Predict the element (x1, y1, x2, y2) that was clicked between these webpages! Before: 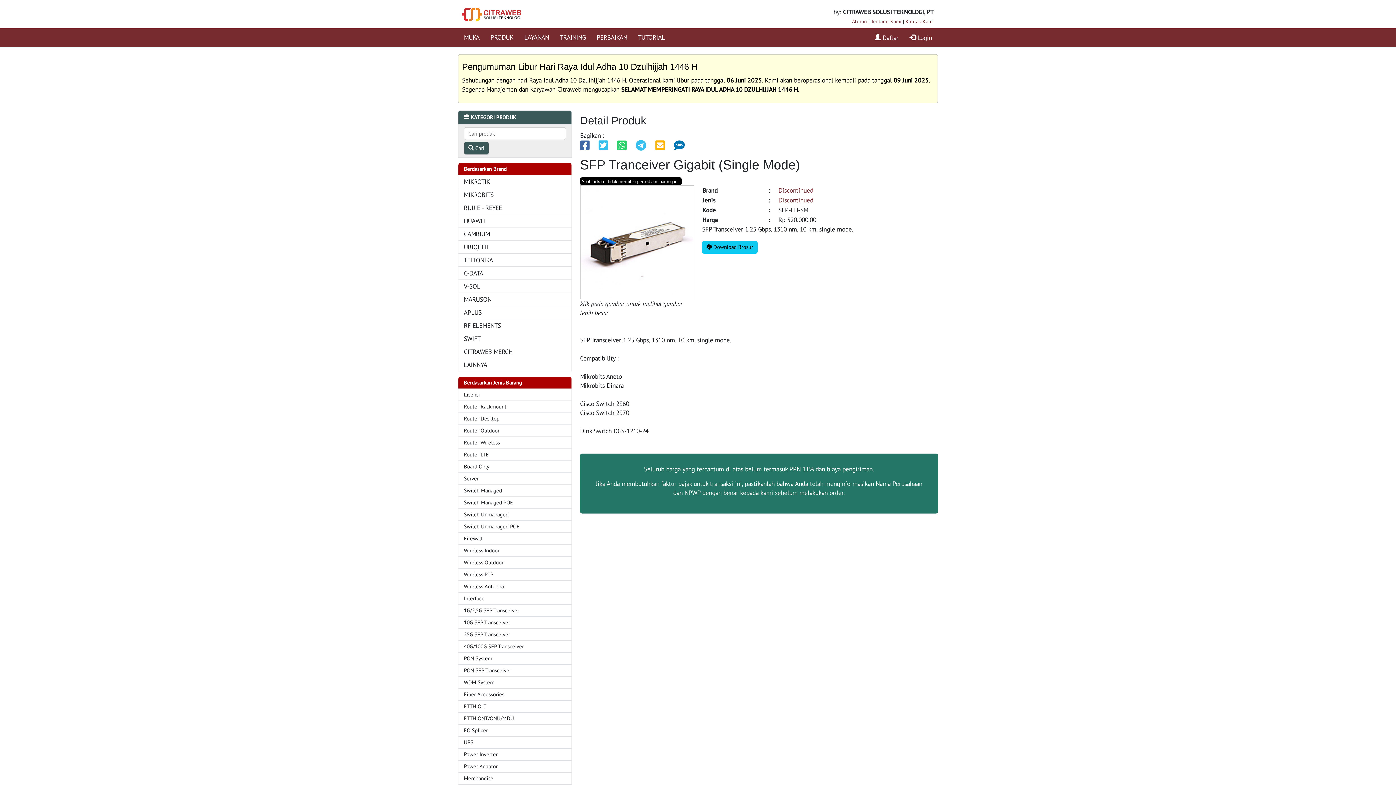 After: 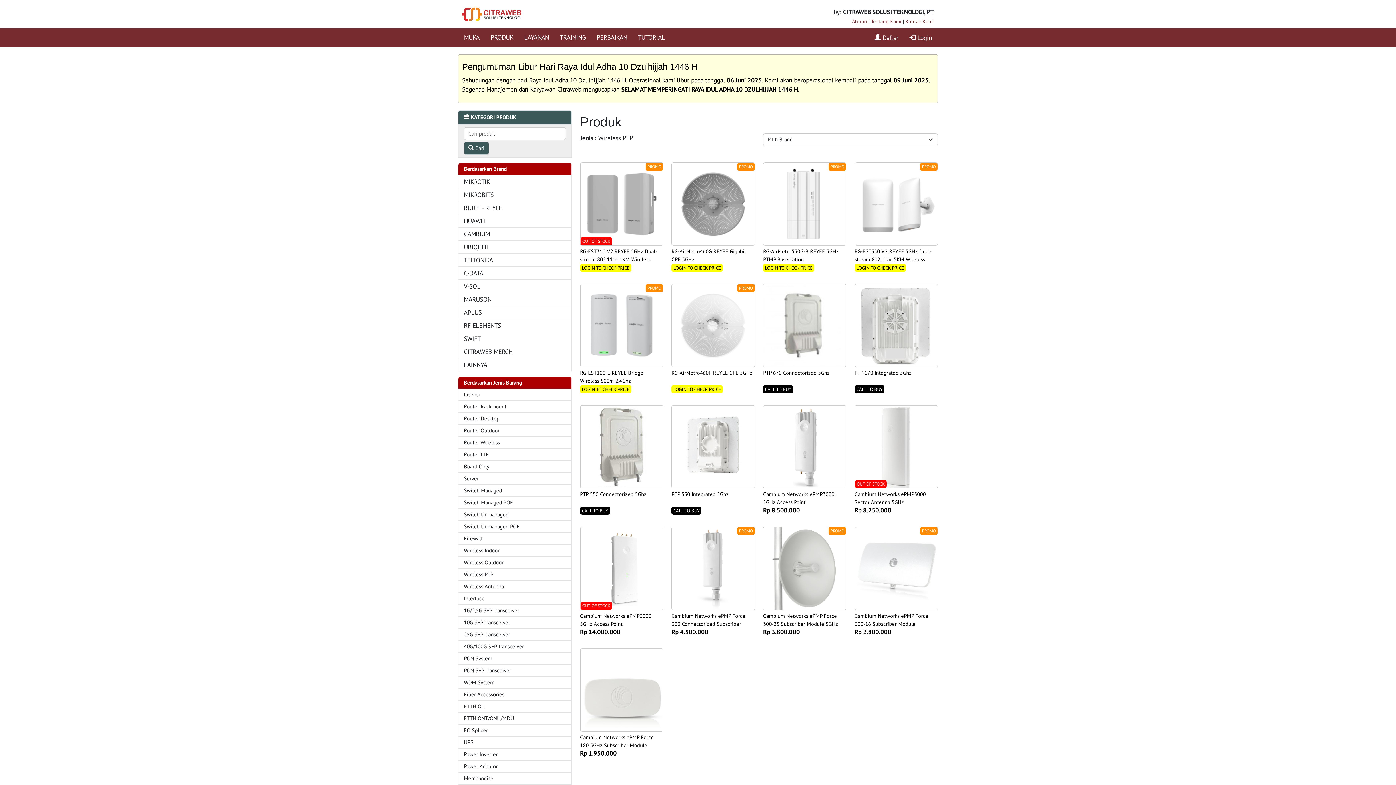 Action: bbox: (458, 569, 572, 581) label: Wireless PTP